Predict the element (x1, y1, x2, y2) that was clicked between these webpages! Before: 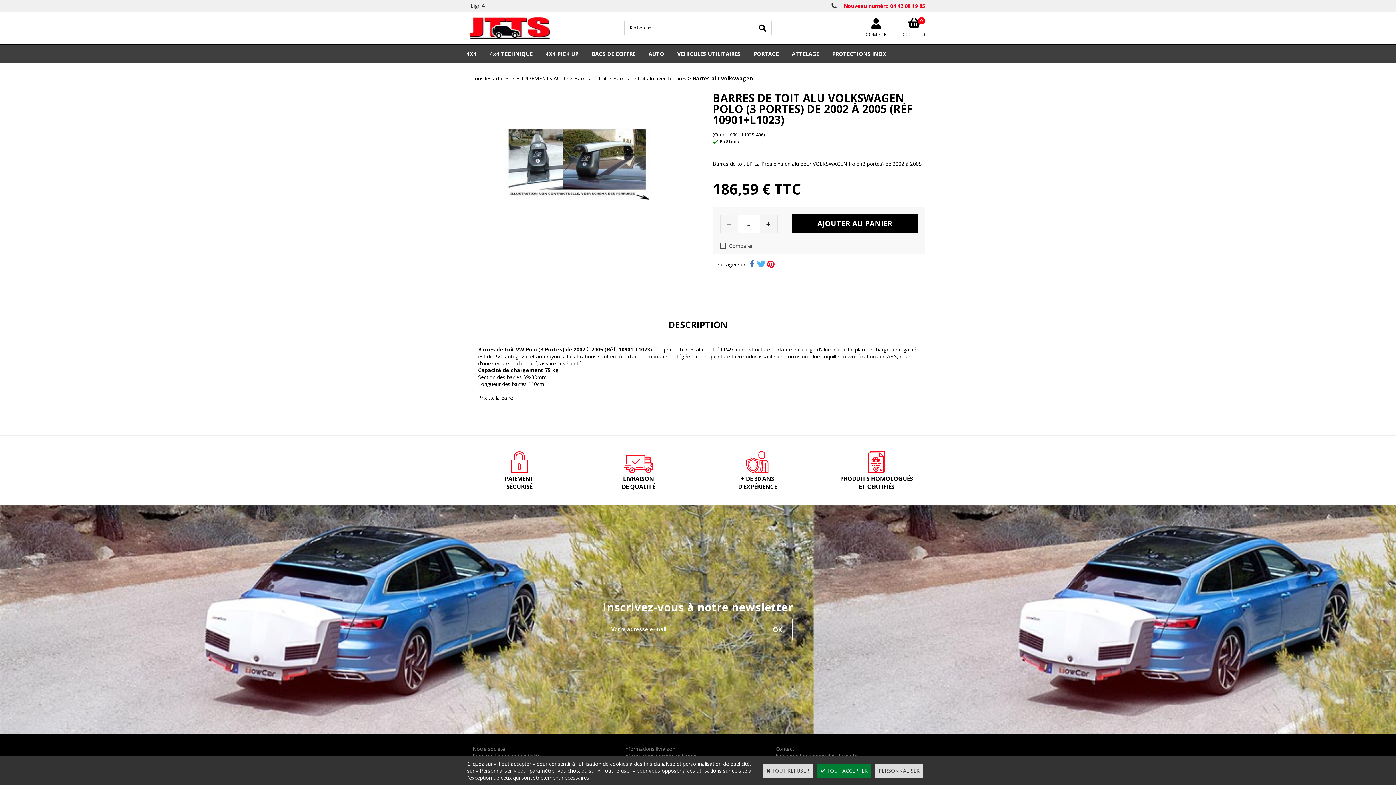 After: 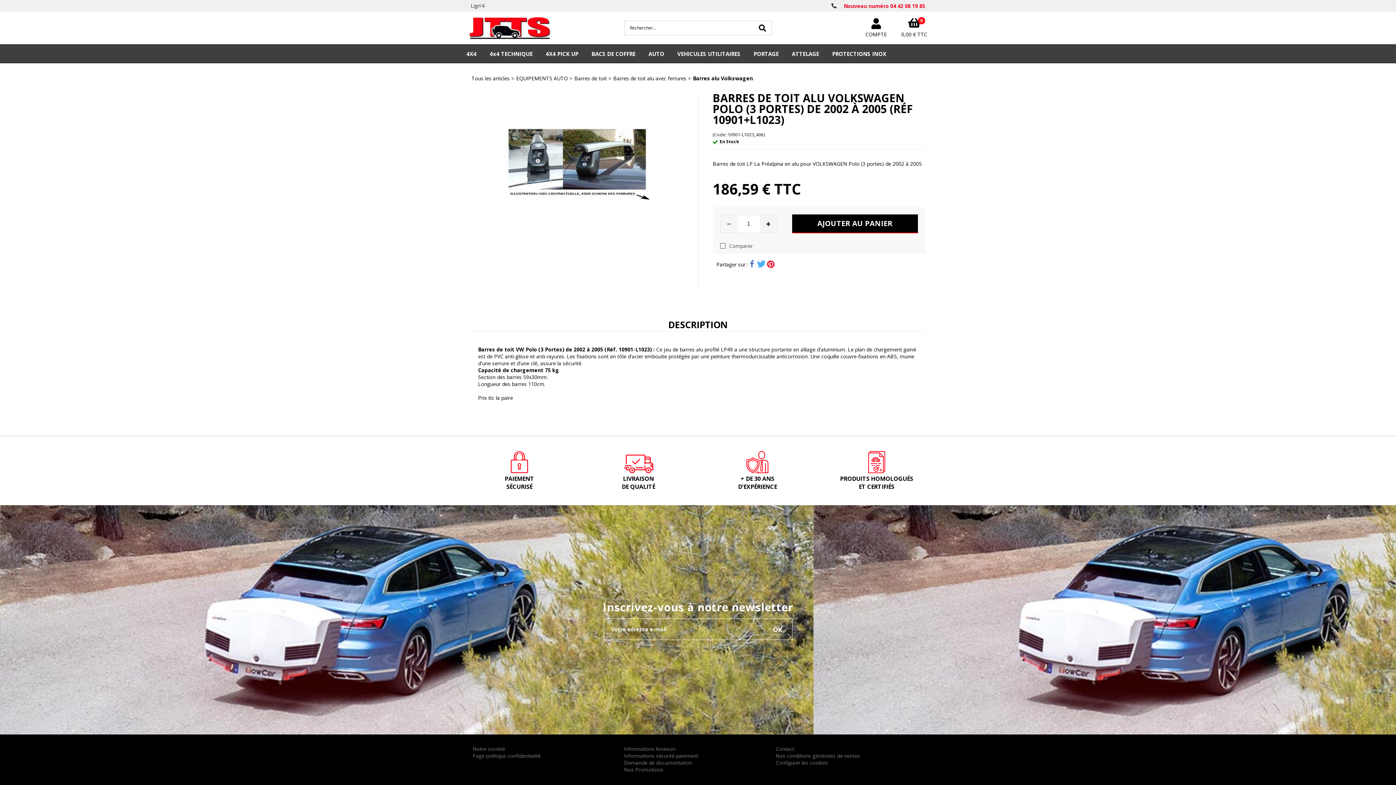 Action: bbox: (816, 764, 871, 778) label:  TOUT ACCEPTER